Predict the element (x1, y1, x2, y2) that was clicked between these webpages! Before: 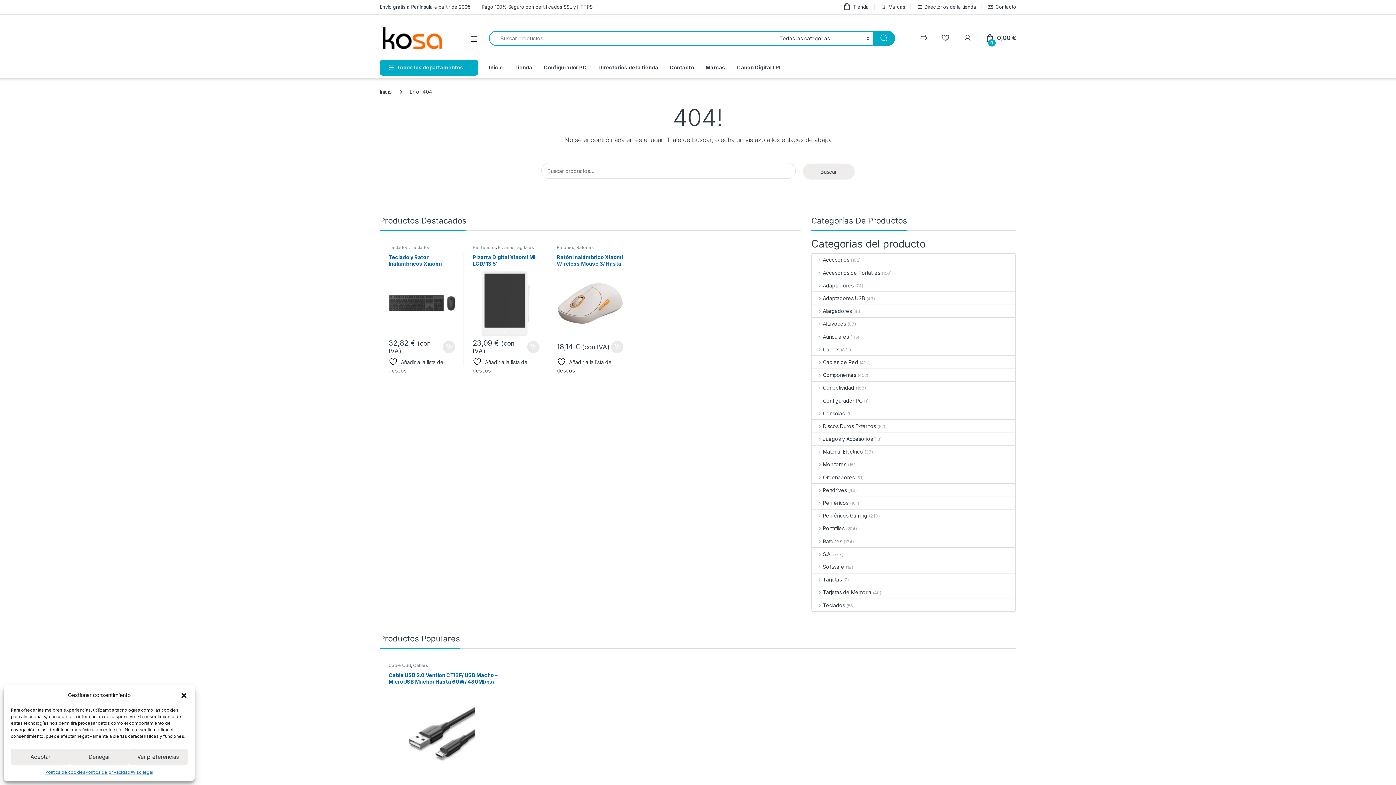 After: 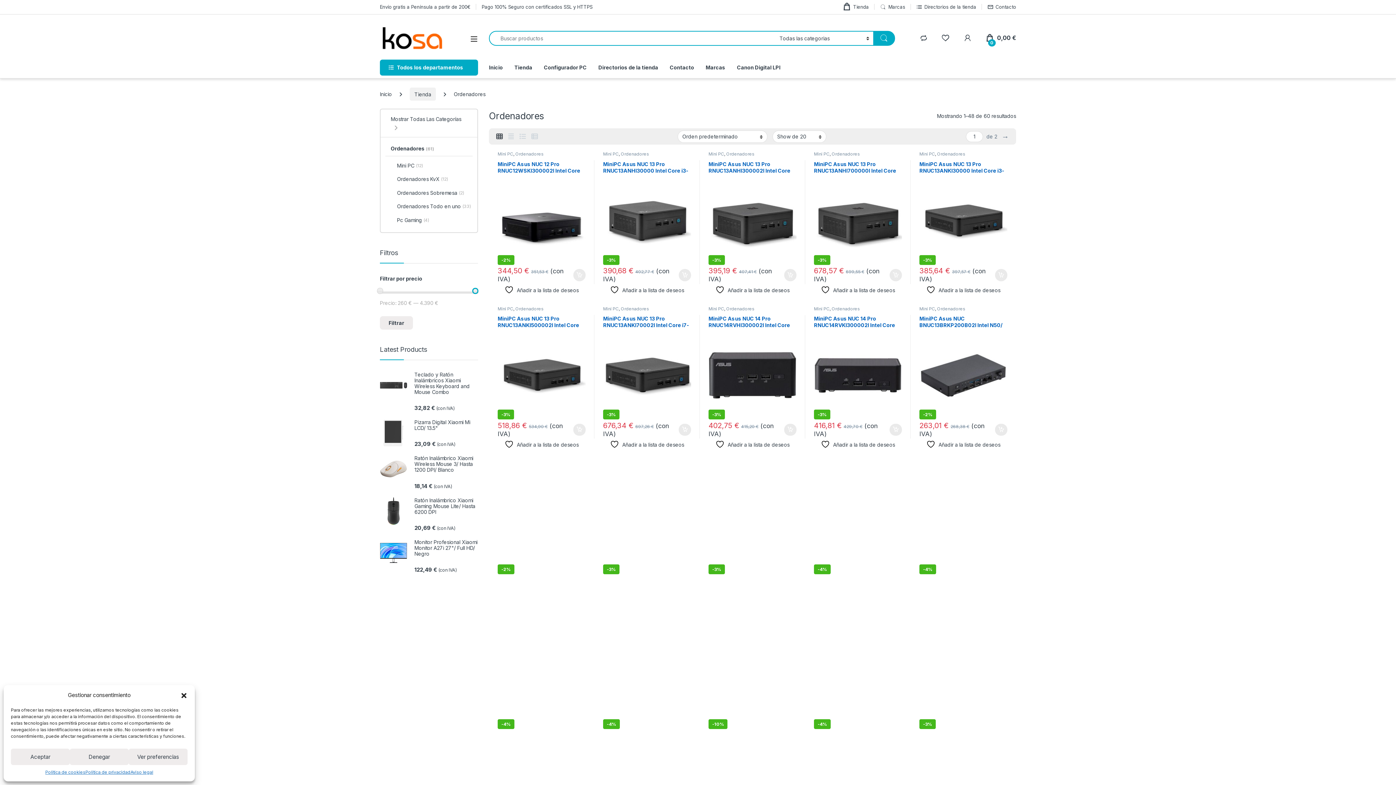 Action: bbox: (812, 471, 854, 483) label: Ordenadores